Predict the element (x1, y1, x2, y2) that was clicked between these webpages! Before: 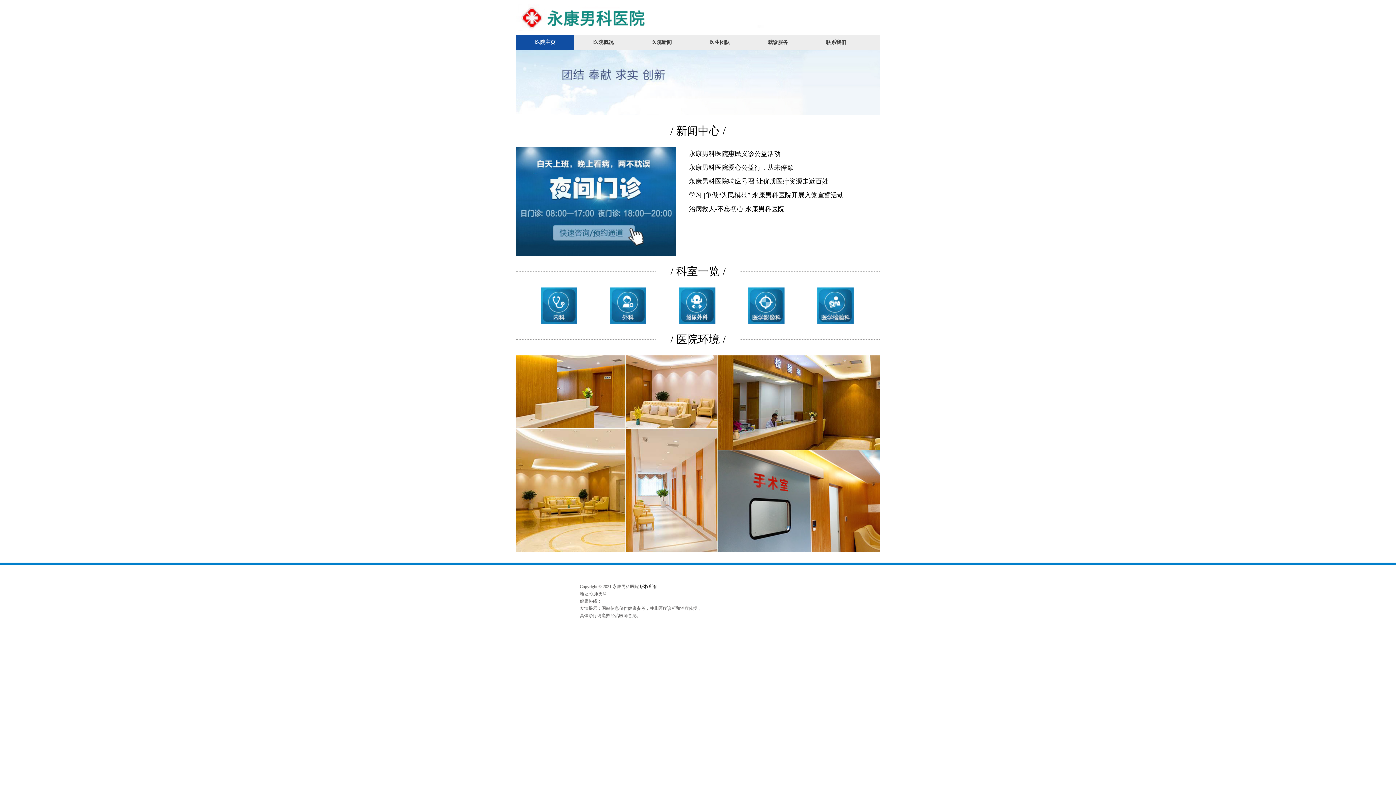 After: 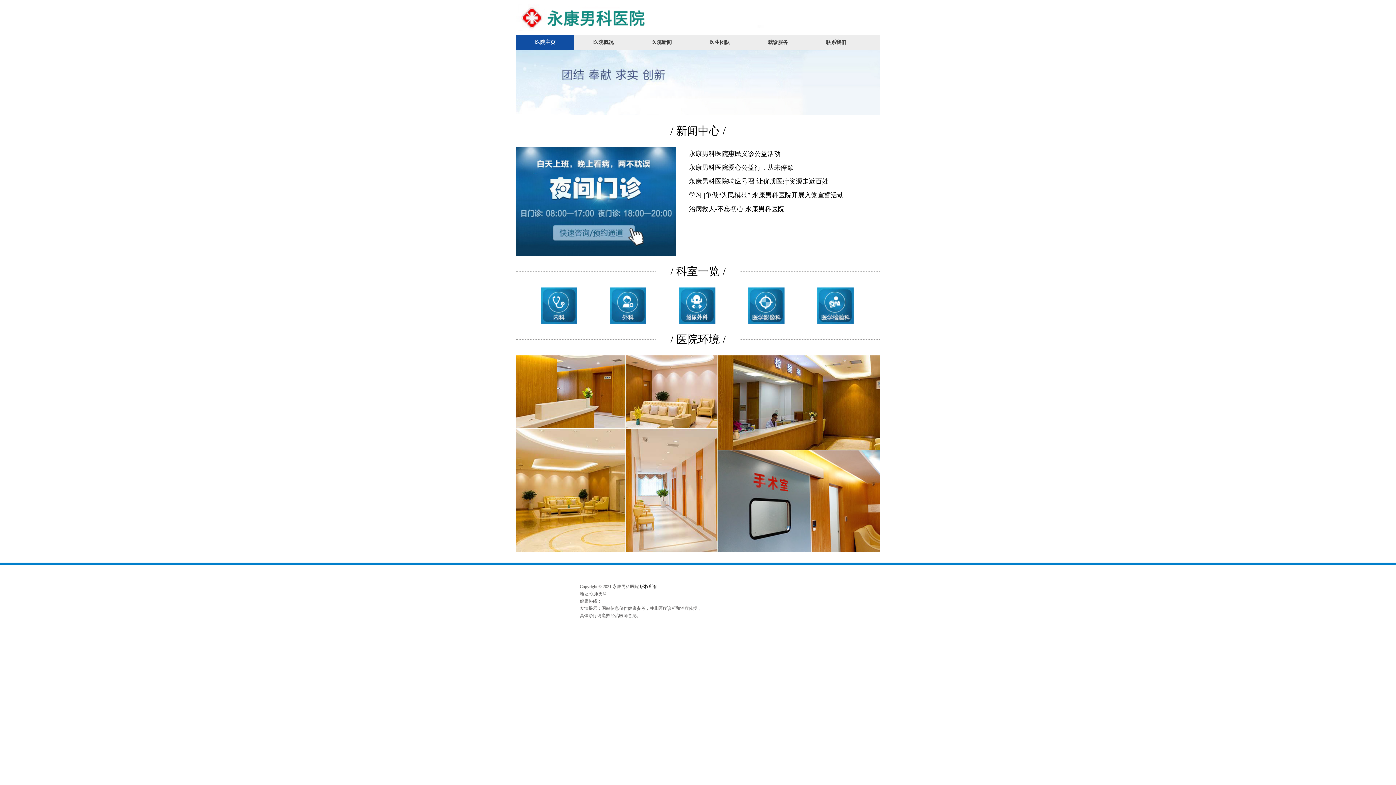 Action: bbox: (516, 4, 880, 30)